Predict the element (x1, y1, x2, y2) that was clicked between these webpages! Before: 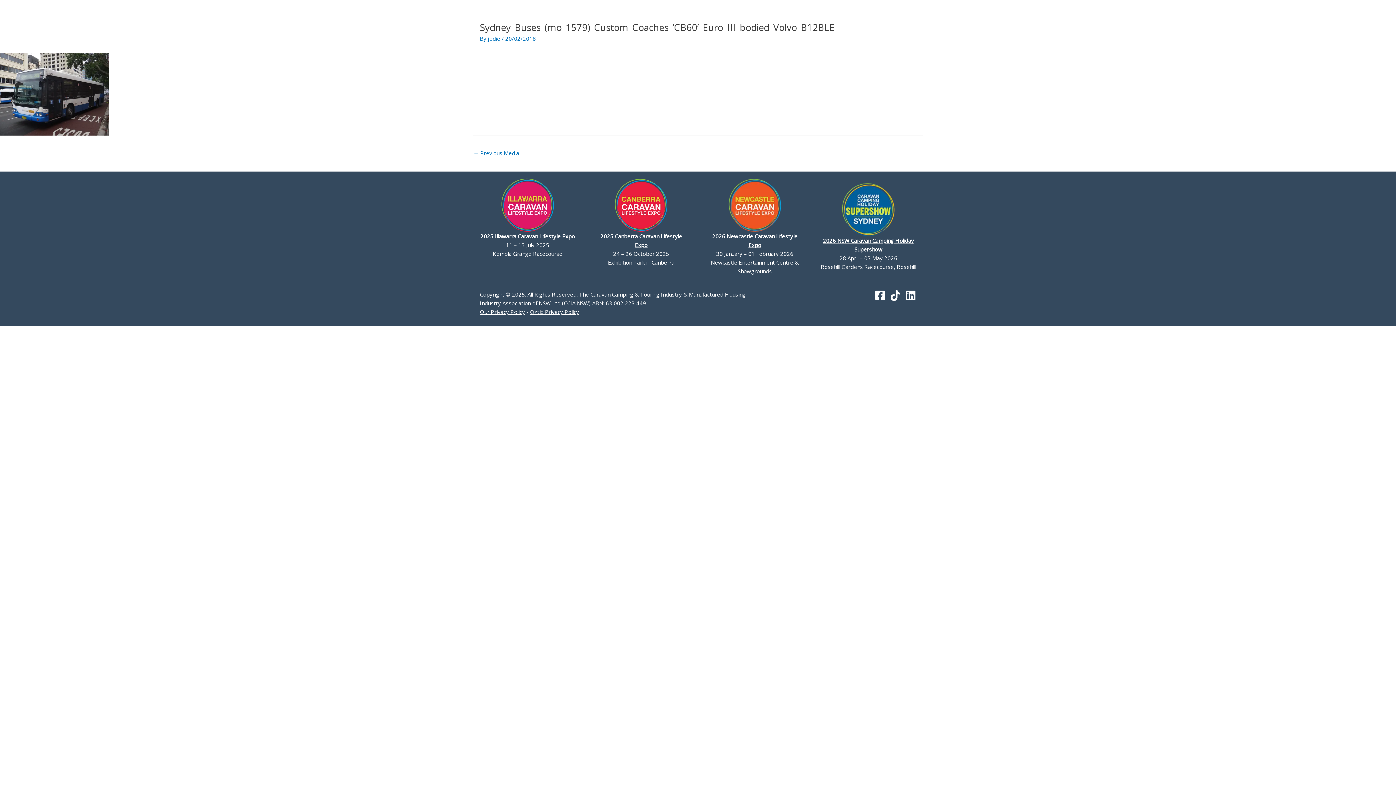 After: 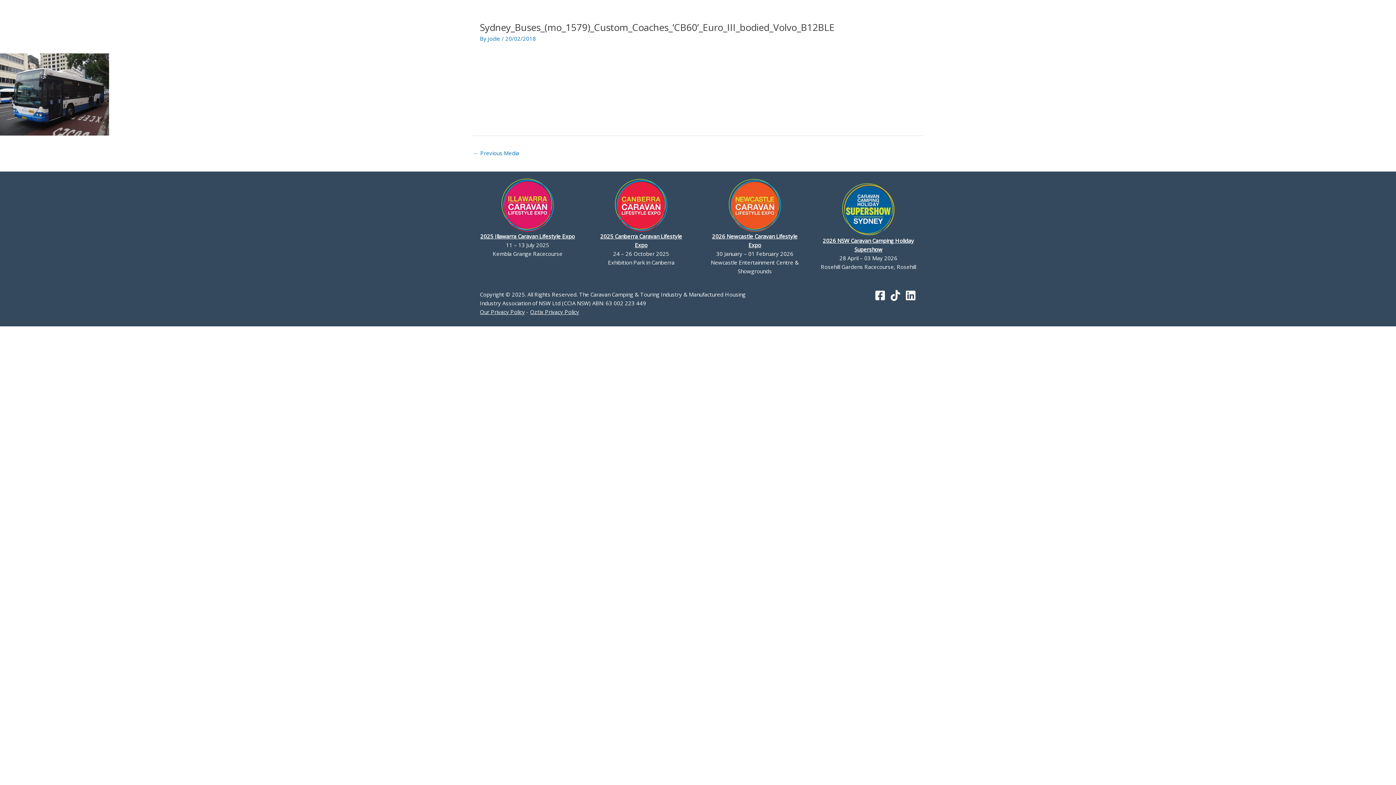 Action: bbox: (501, 200, 554, 208)